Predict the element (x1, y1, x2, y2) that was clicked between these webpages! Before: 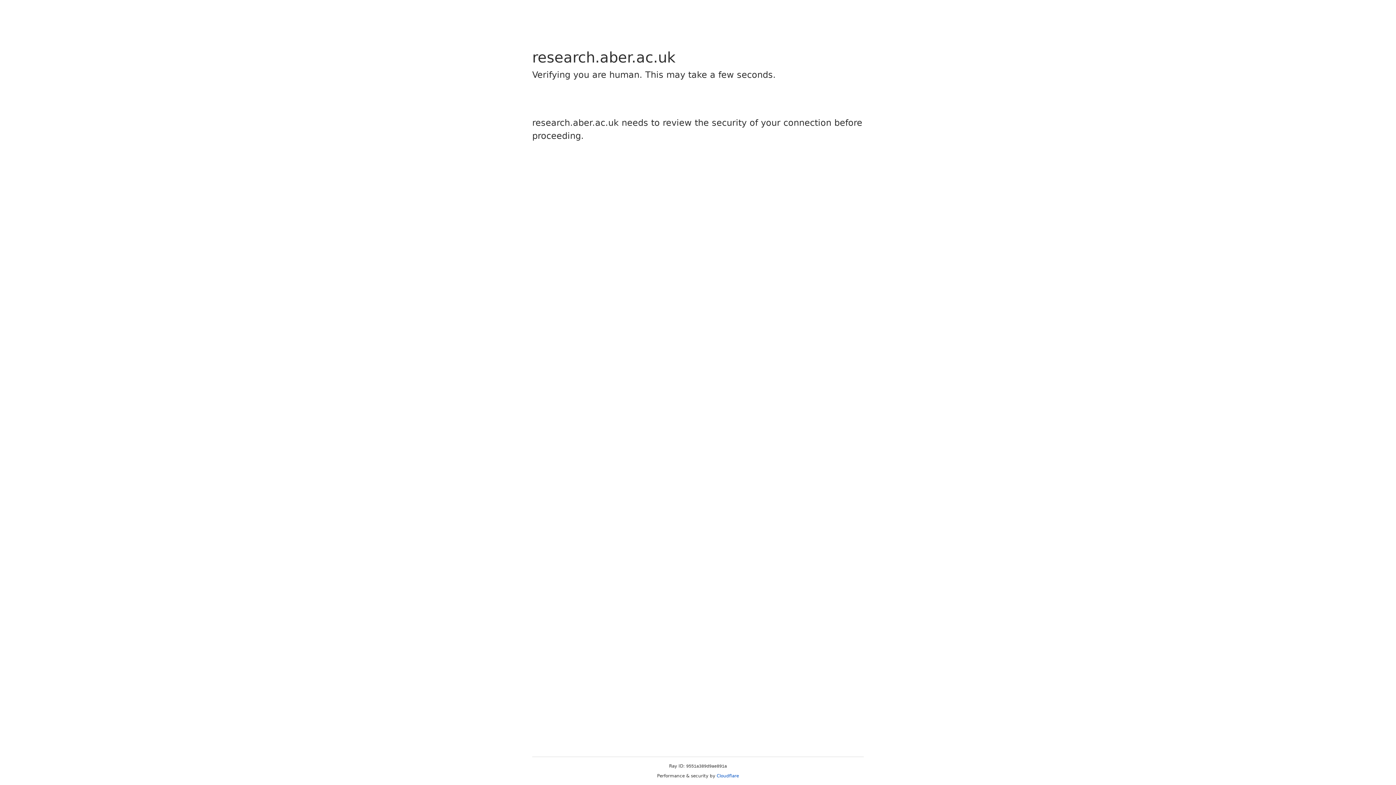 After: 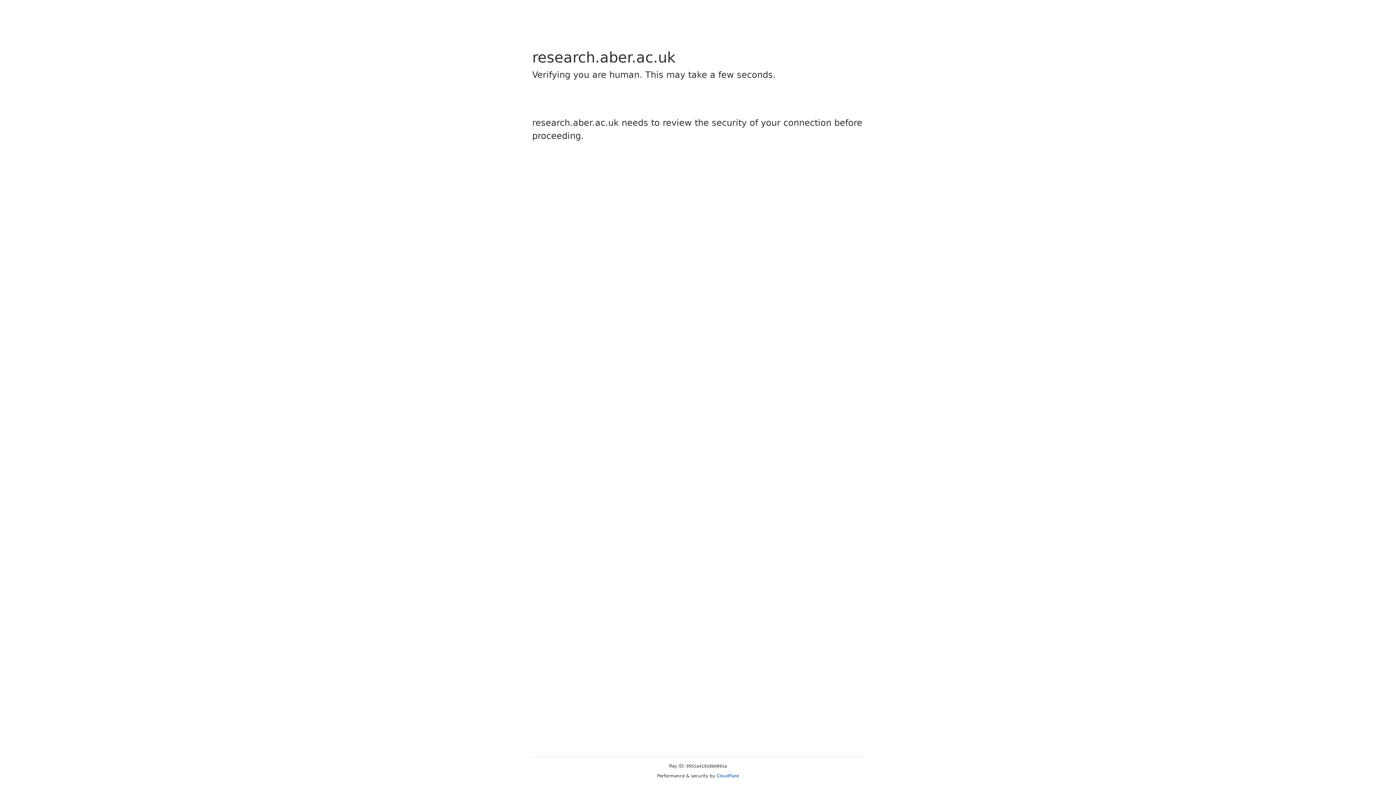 Action: label: Cloudflare bbox: (716, 773, 739, 778)